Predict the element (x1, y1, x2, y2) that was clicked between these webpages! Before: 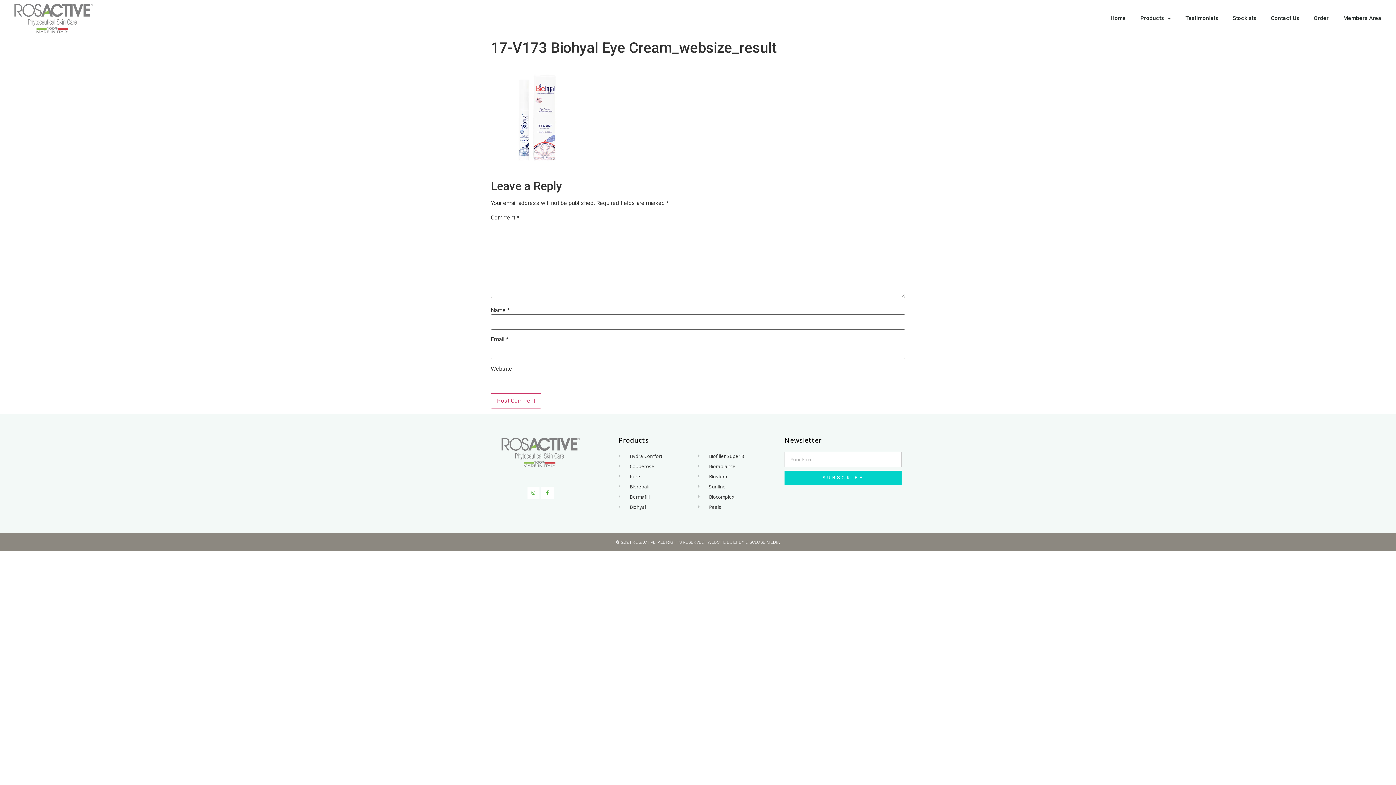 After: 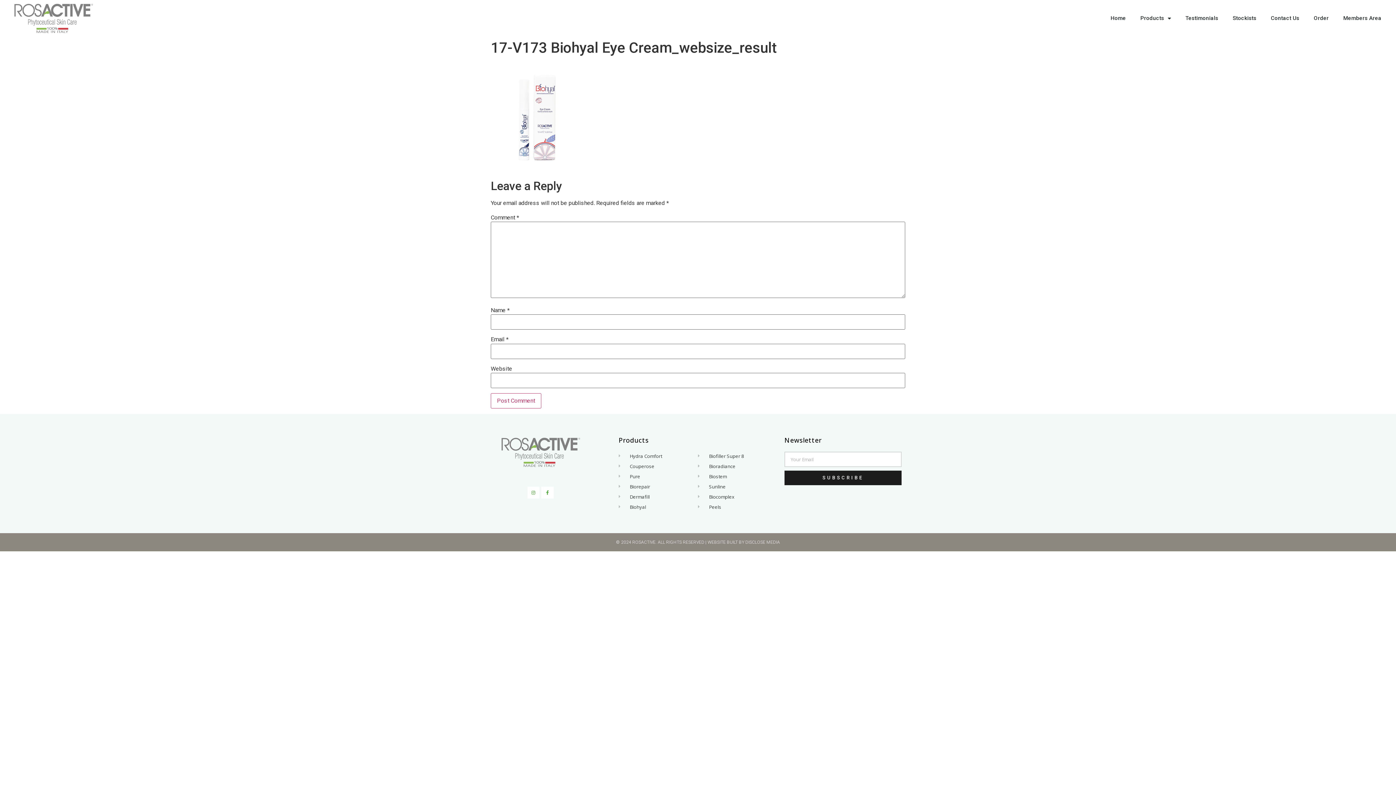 Action: label: SUBSCRIBE bbox: (784, 470, 901, 485)